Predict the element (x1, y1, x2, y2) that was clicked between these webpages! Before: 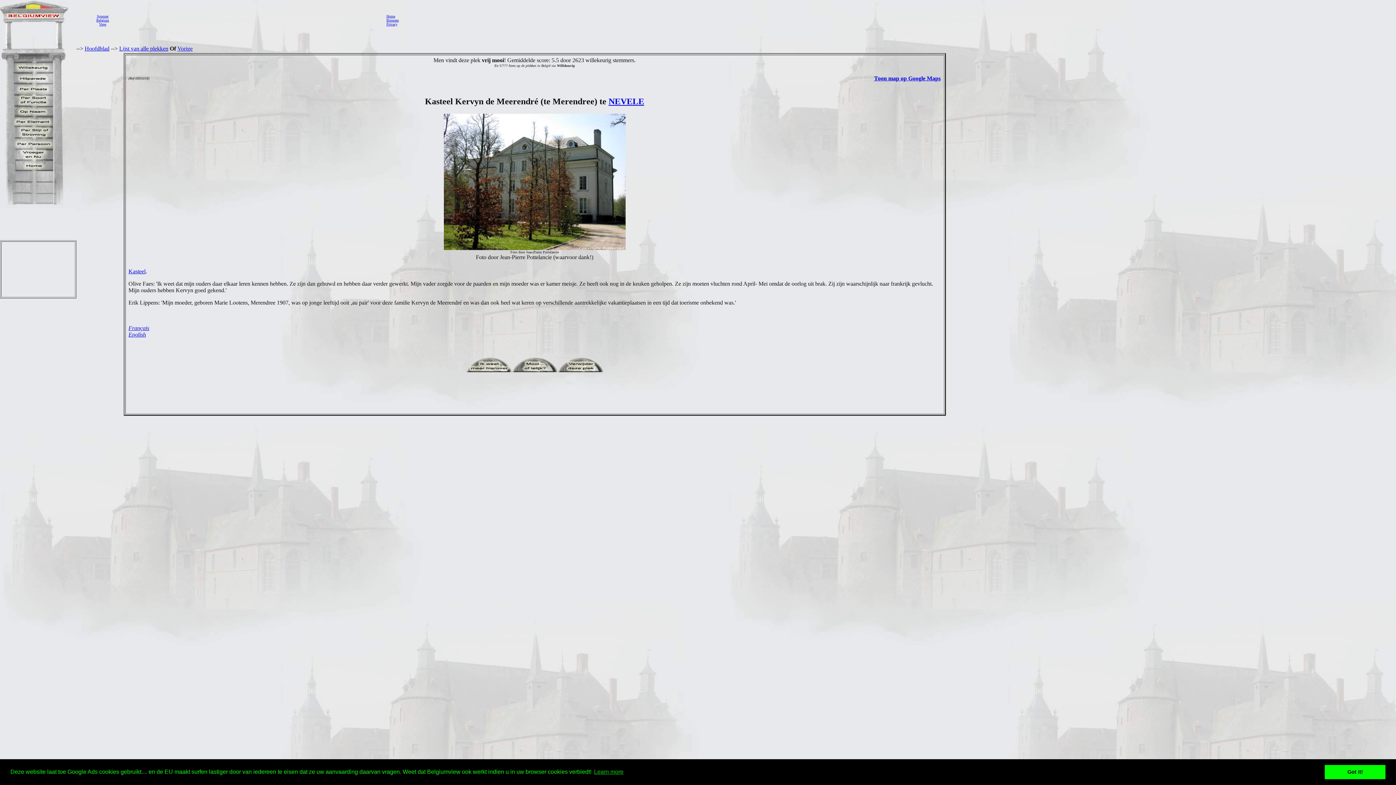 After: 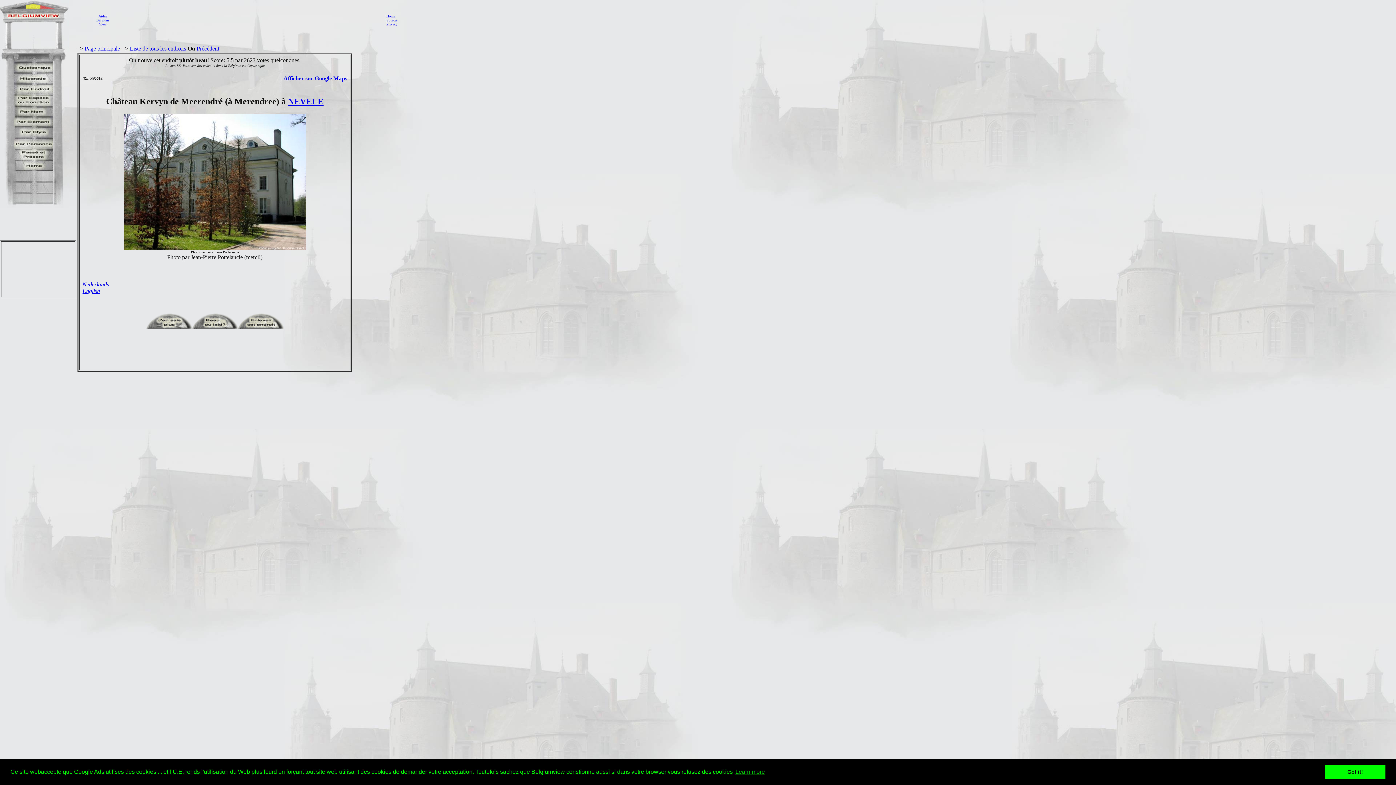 Action: bbox: (128, 325, 149, 331) label: Français